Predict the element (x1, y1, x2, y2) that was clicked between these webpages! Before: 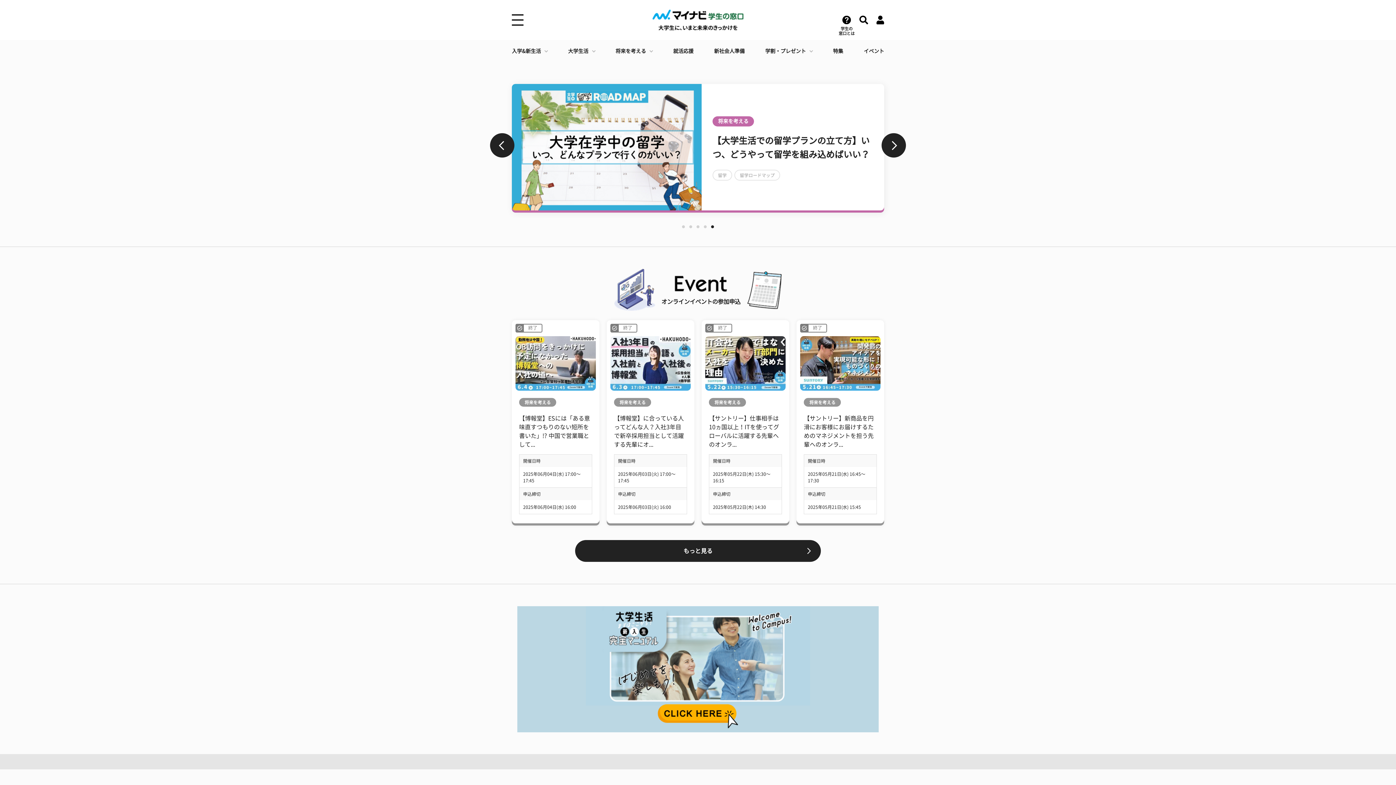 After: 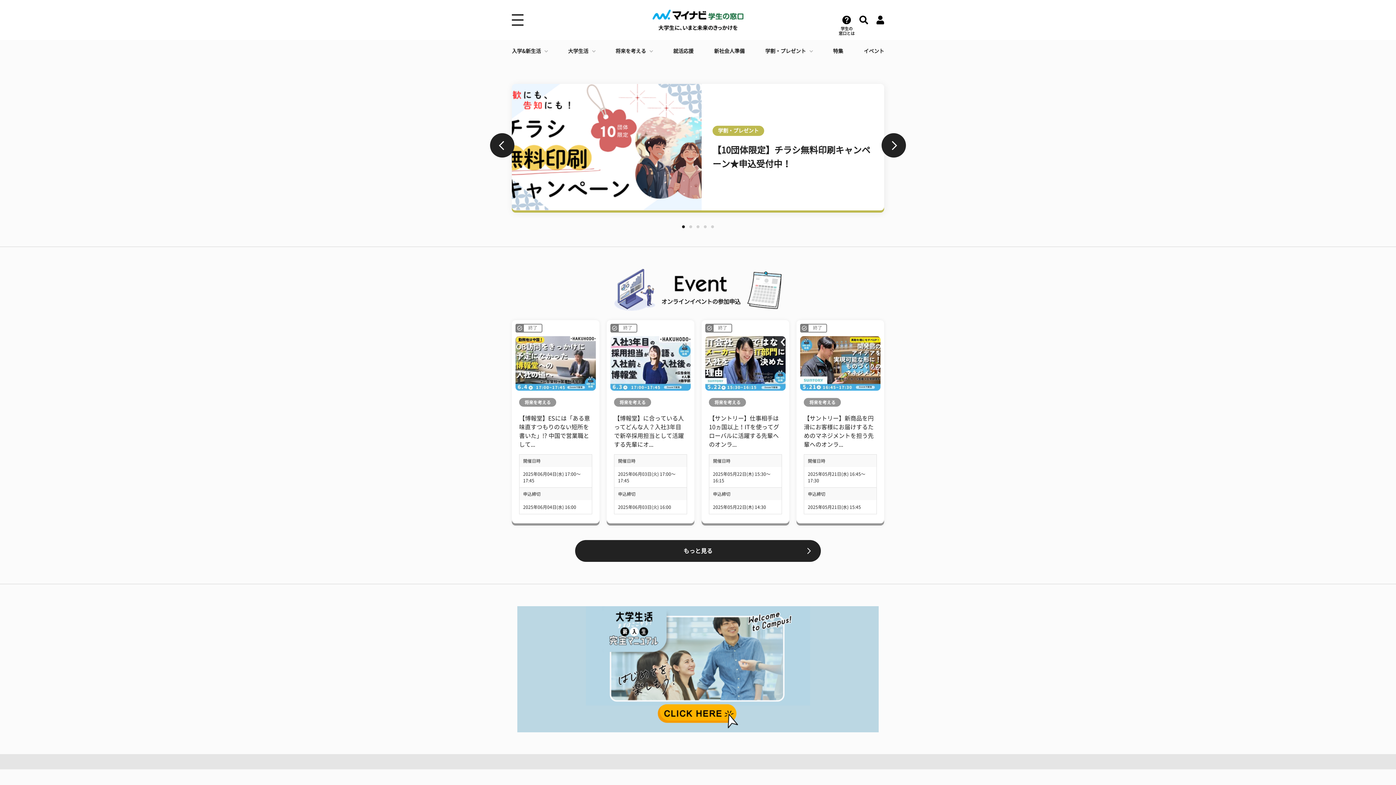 Action: label: 1 bbox: (682, 225, 685, 228)